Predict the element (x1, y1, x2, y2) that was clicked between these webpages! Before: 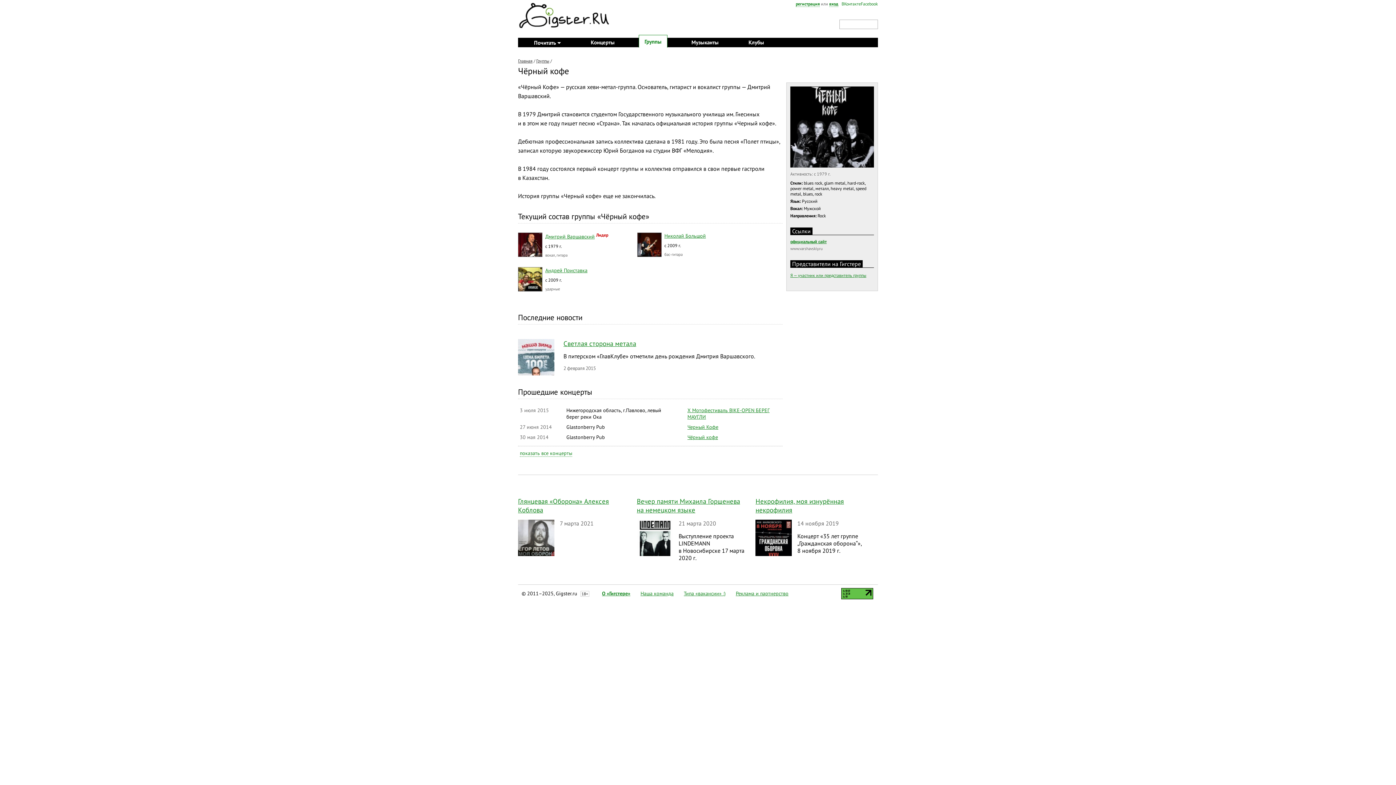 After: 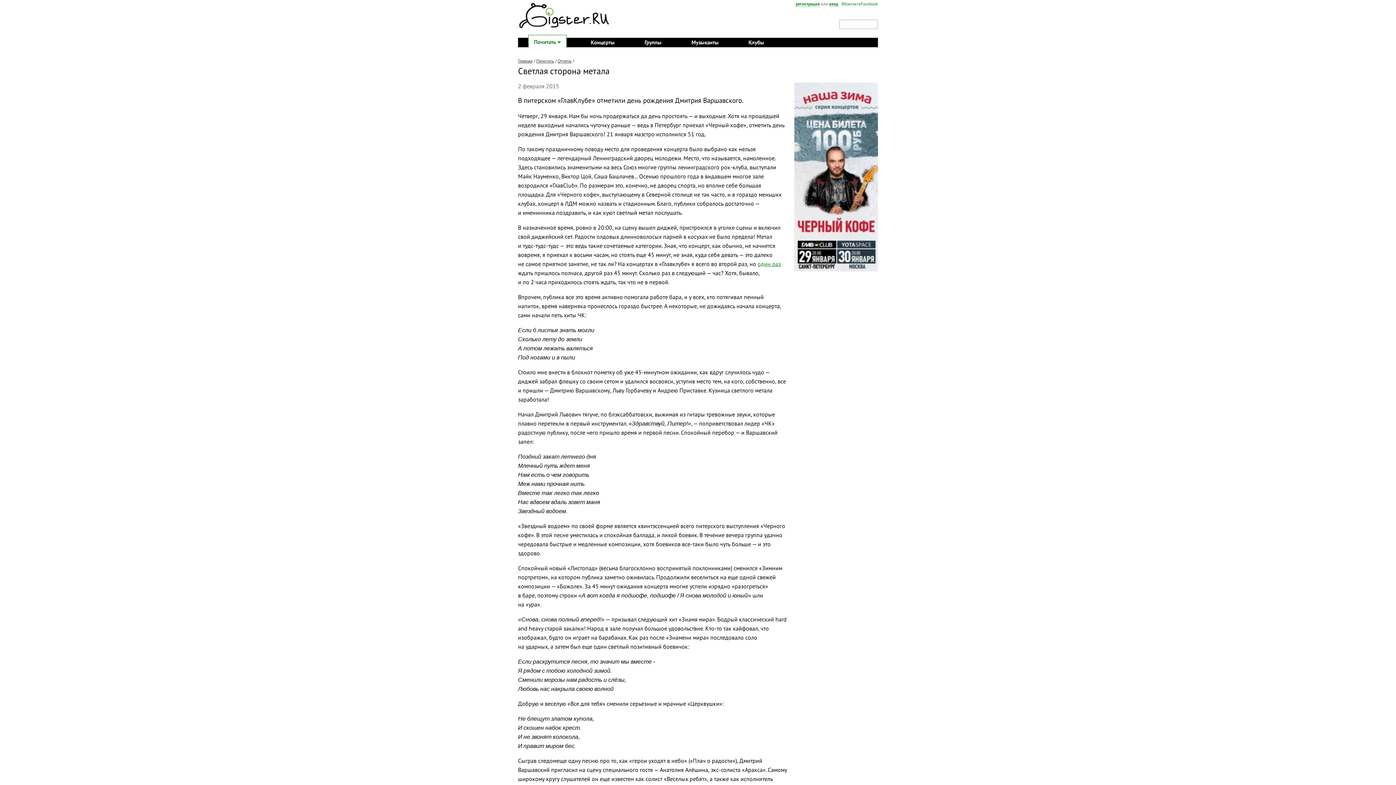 Action: label: Светлая сторона метала bbox: (563, 339, 636, 348)